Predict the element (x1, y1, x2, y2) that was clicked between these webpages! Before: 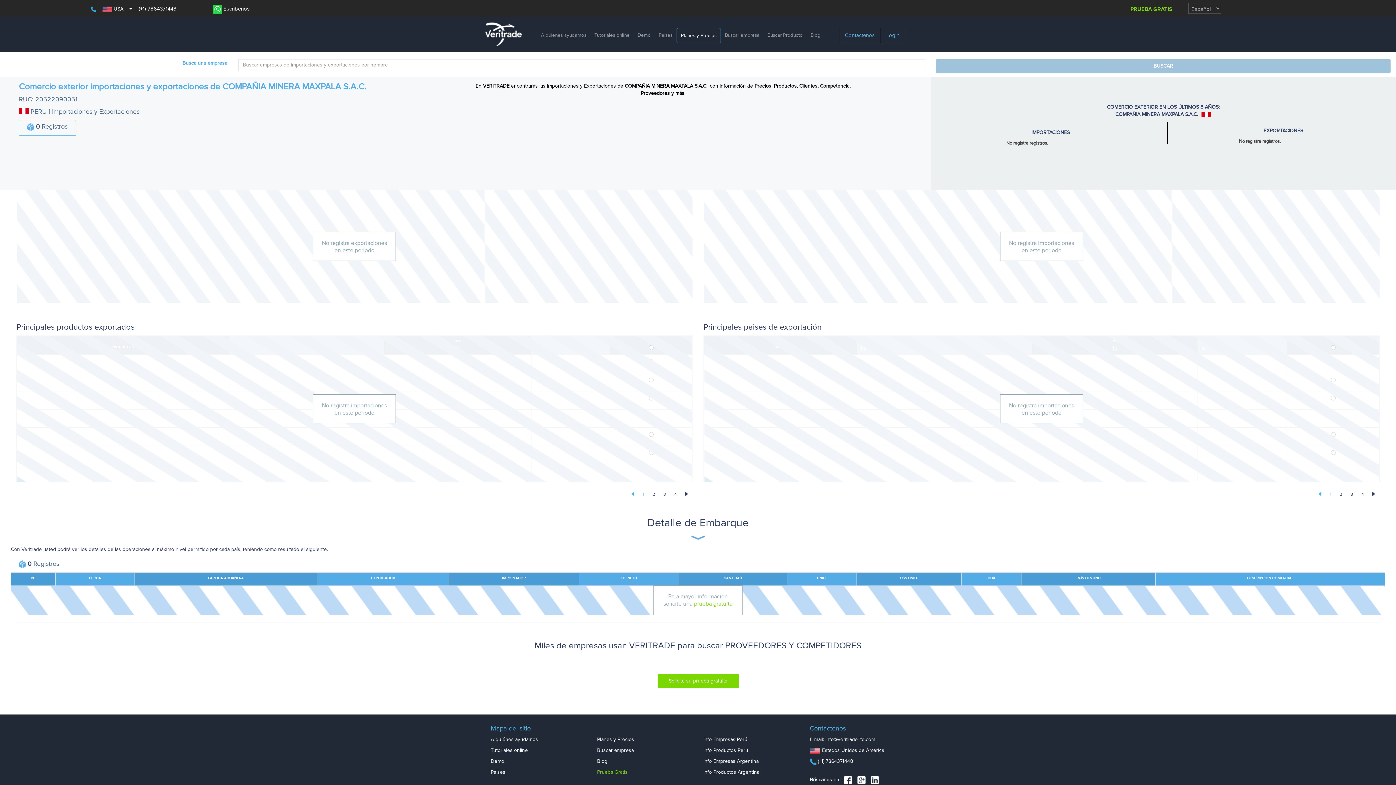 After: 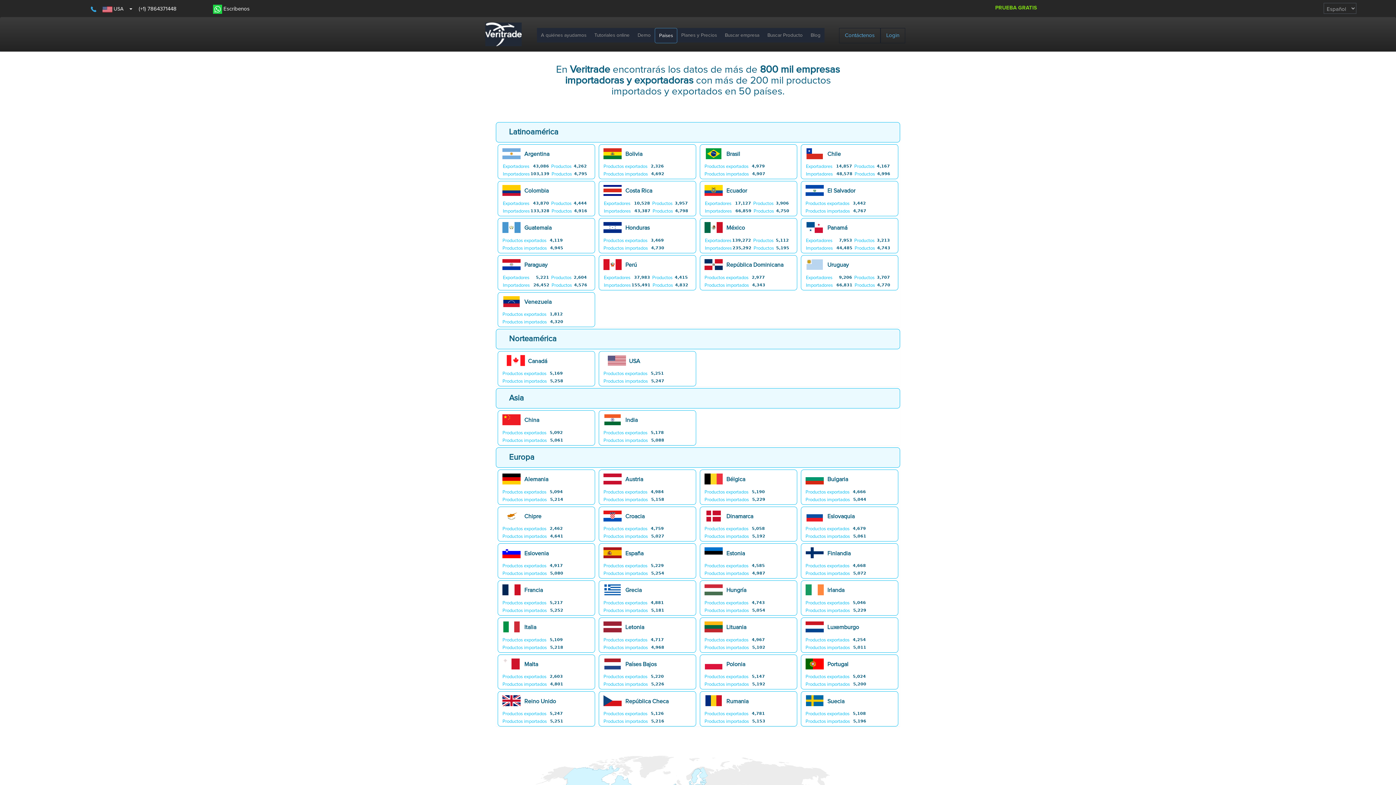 Action: label: Países bbox: (490, 770, 505, 775)